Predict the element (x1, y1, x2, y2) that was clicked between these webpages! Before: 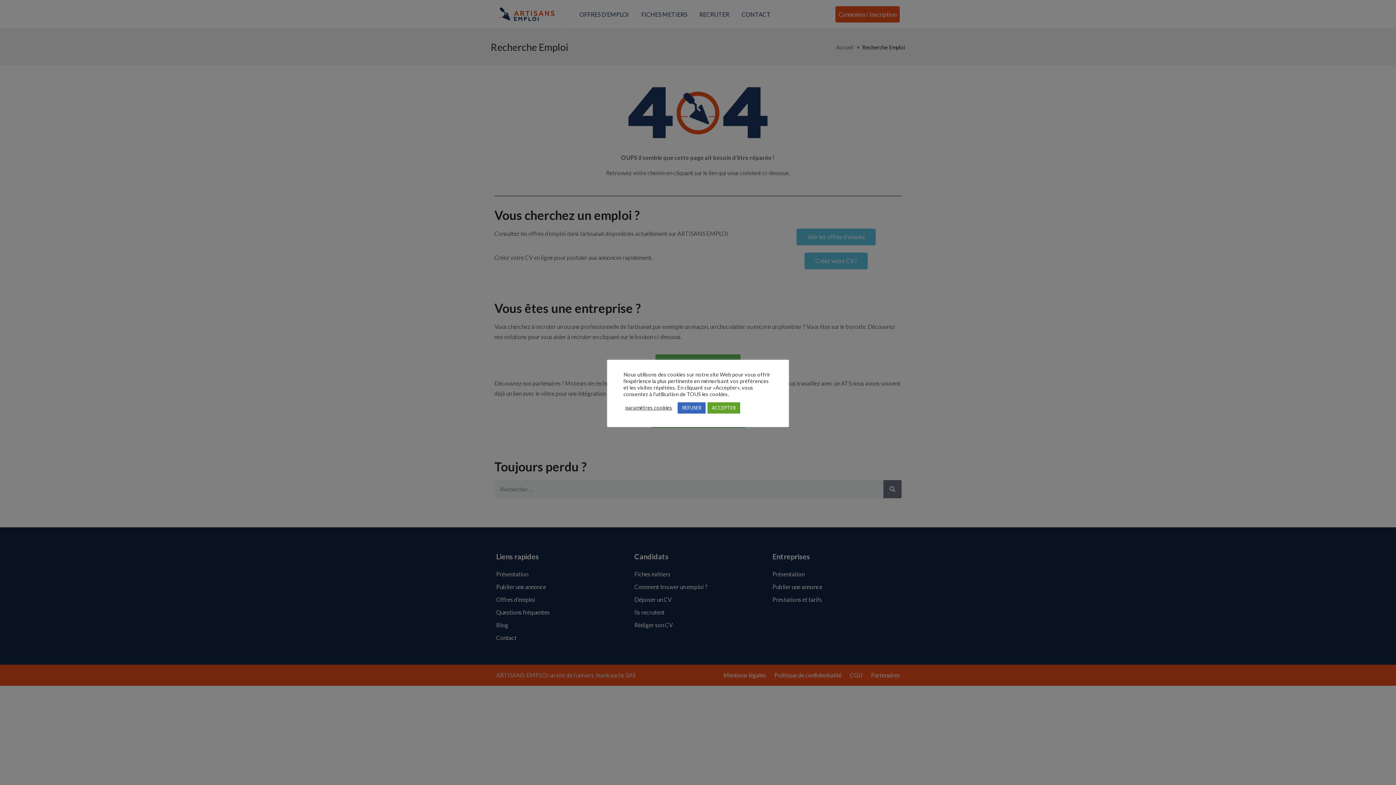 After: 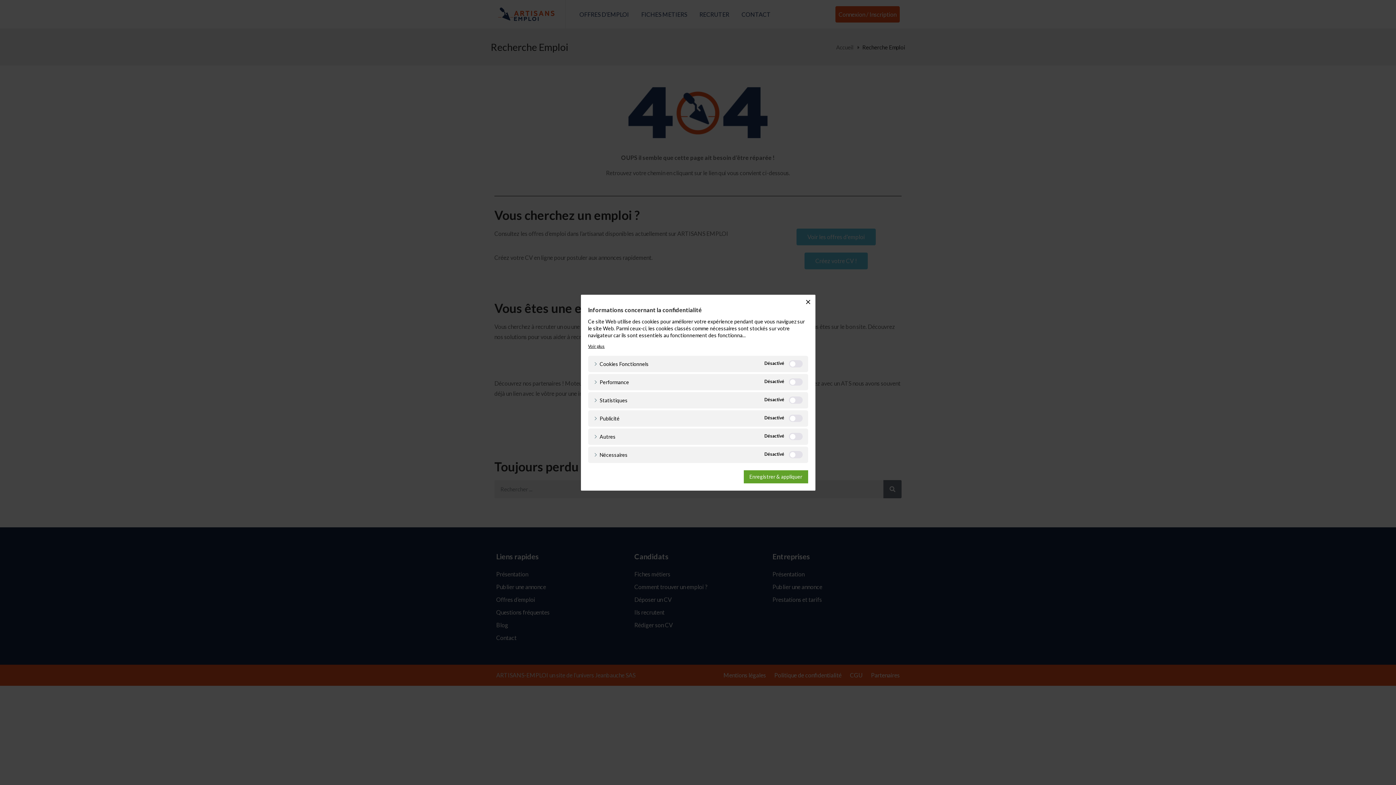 Action: bbox: (625, 404, 672, 411) label: paramètres cookies